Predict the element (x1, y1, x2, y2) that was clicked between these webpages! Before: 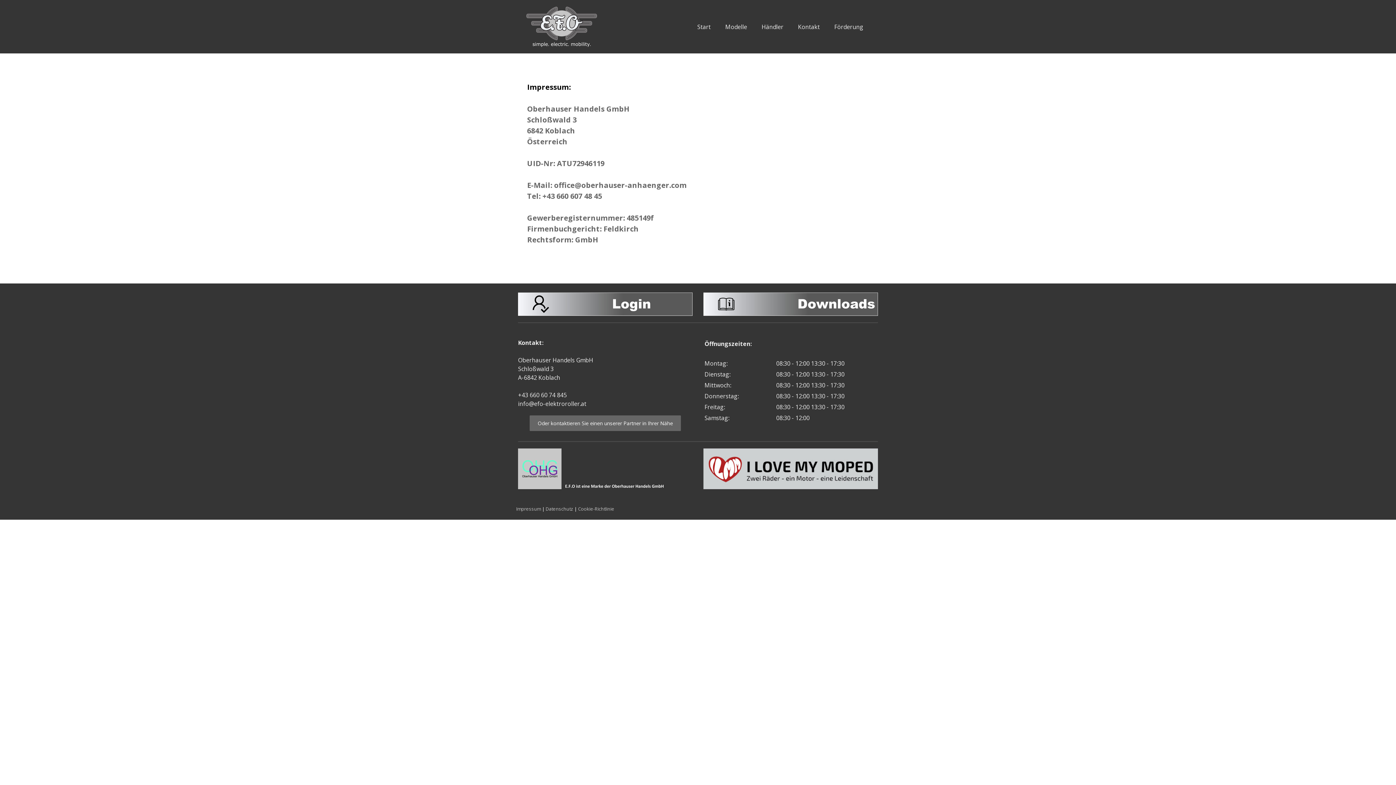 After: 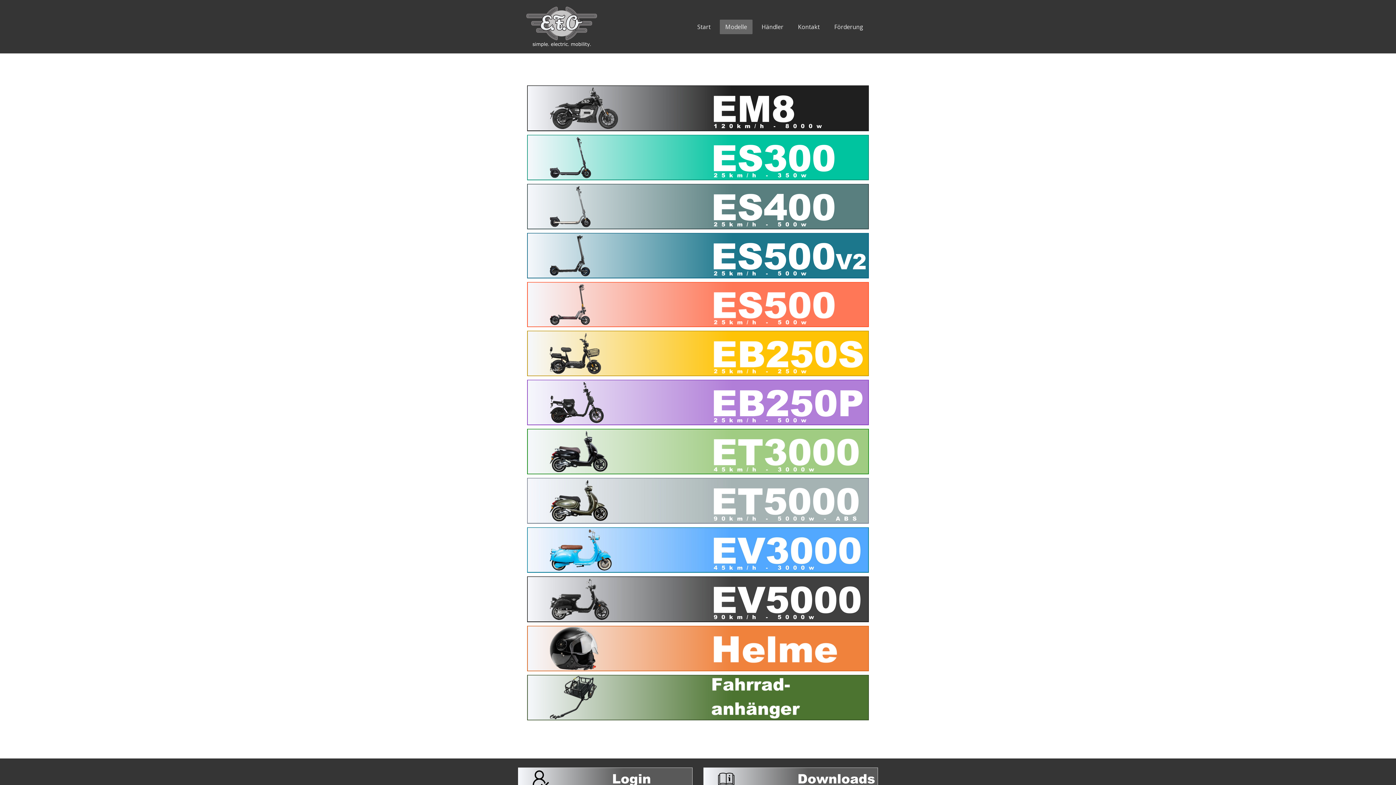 Action: bbox: (720, 19, 752, 34) label: Modelle